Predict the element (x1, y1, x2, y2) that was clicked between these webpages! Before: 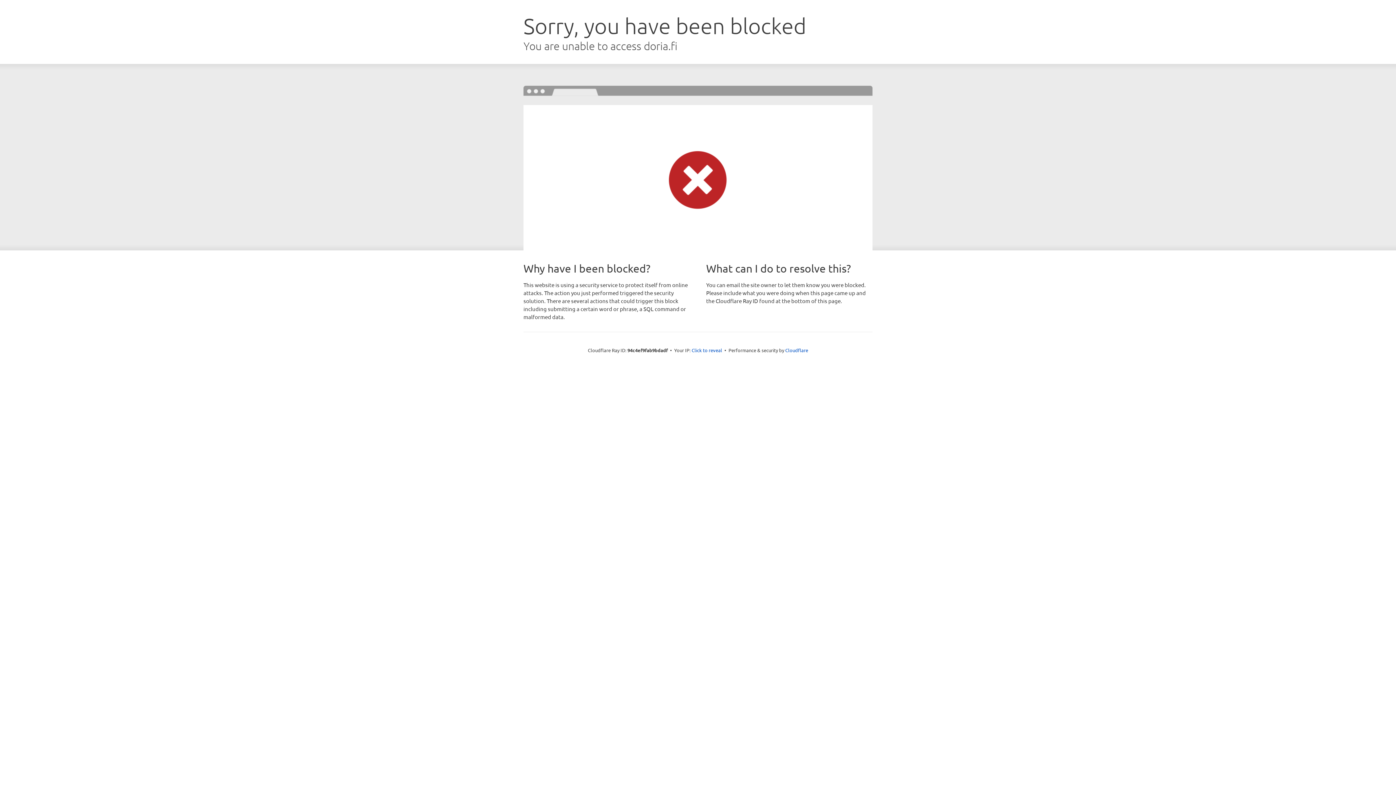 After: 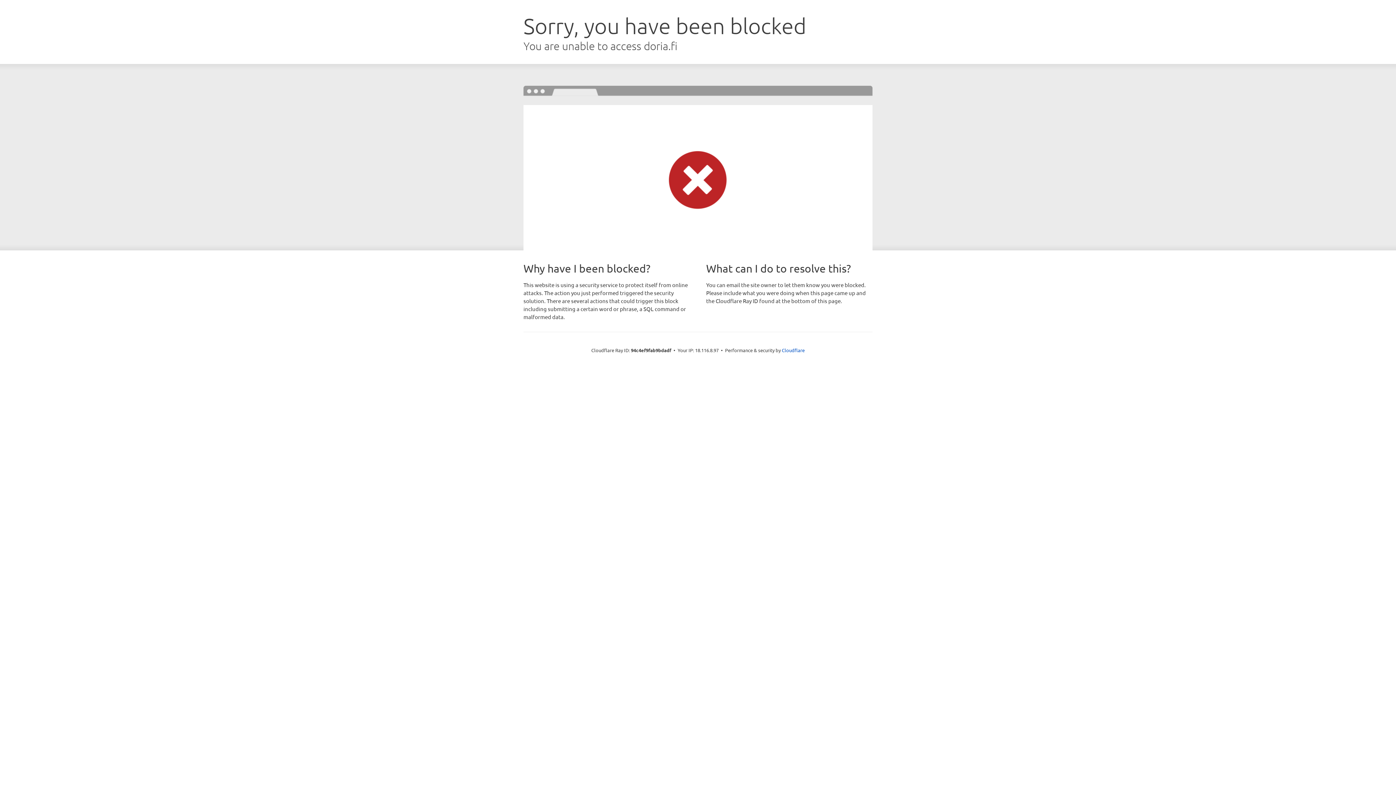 Action: label: Click to reveal bbox: (691, 346, 722, 353)